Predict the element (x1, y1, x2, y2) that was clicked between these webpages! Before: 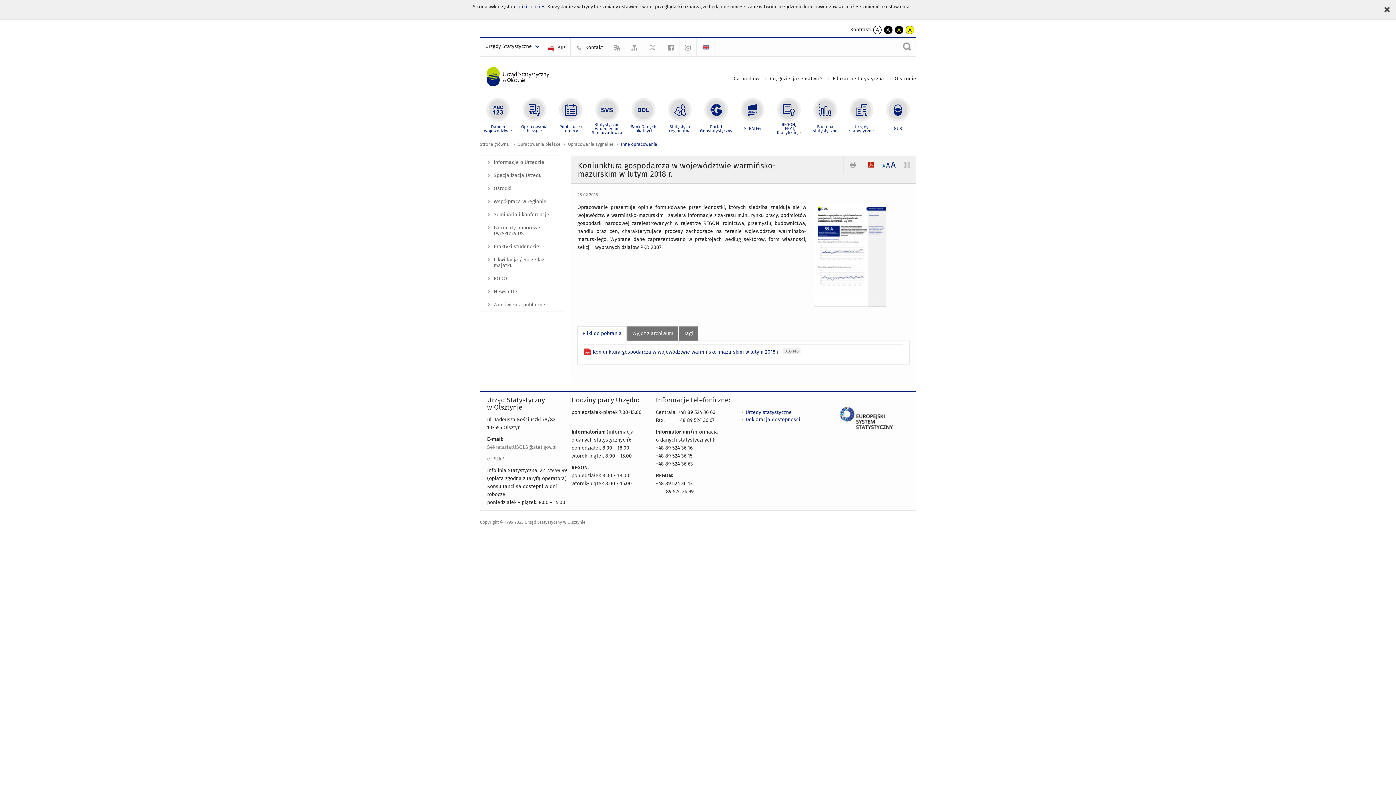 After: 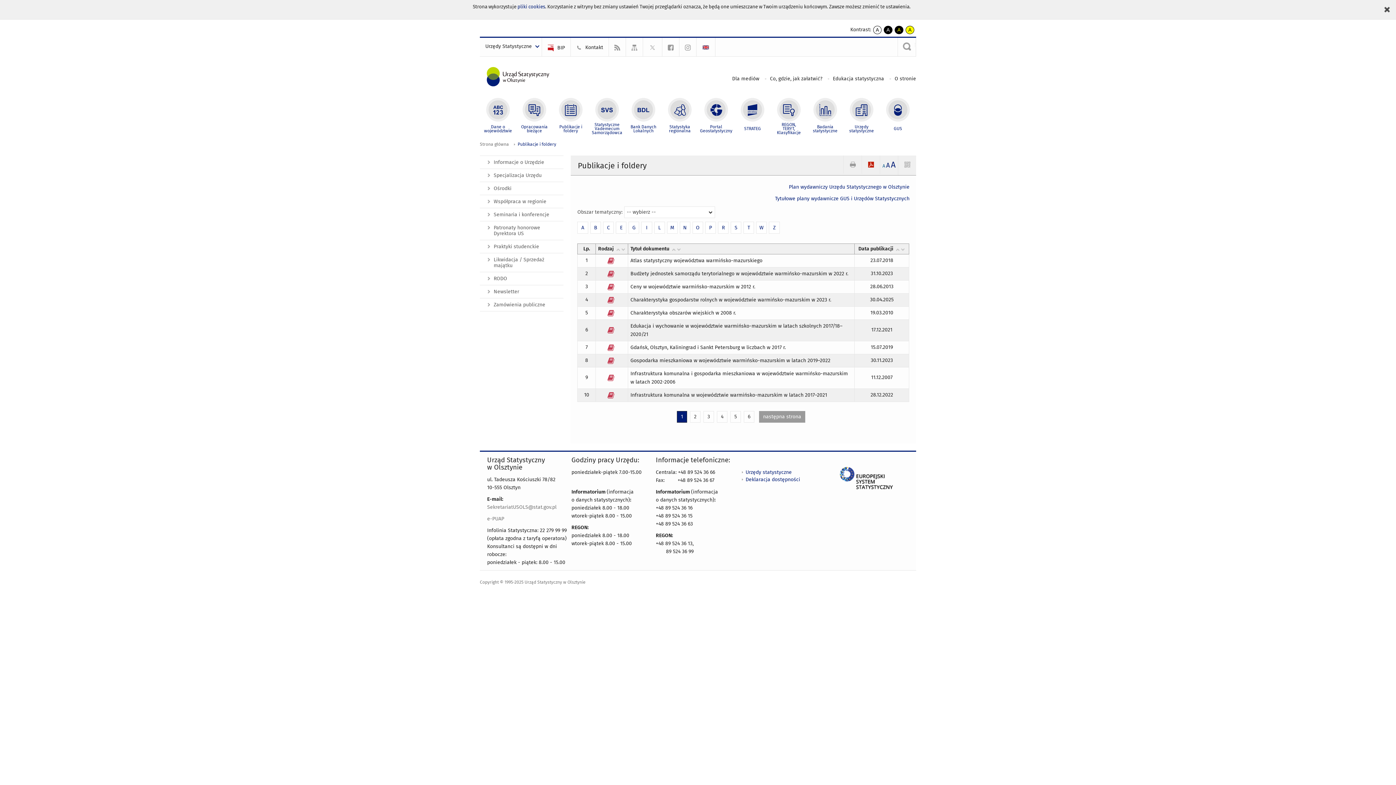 Action: bbox: (552, 96, 589, 133) label: Publikacje i foldery